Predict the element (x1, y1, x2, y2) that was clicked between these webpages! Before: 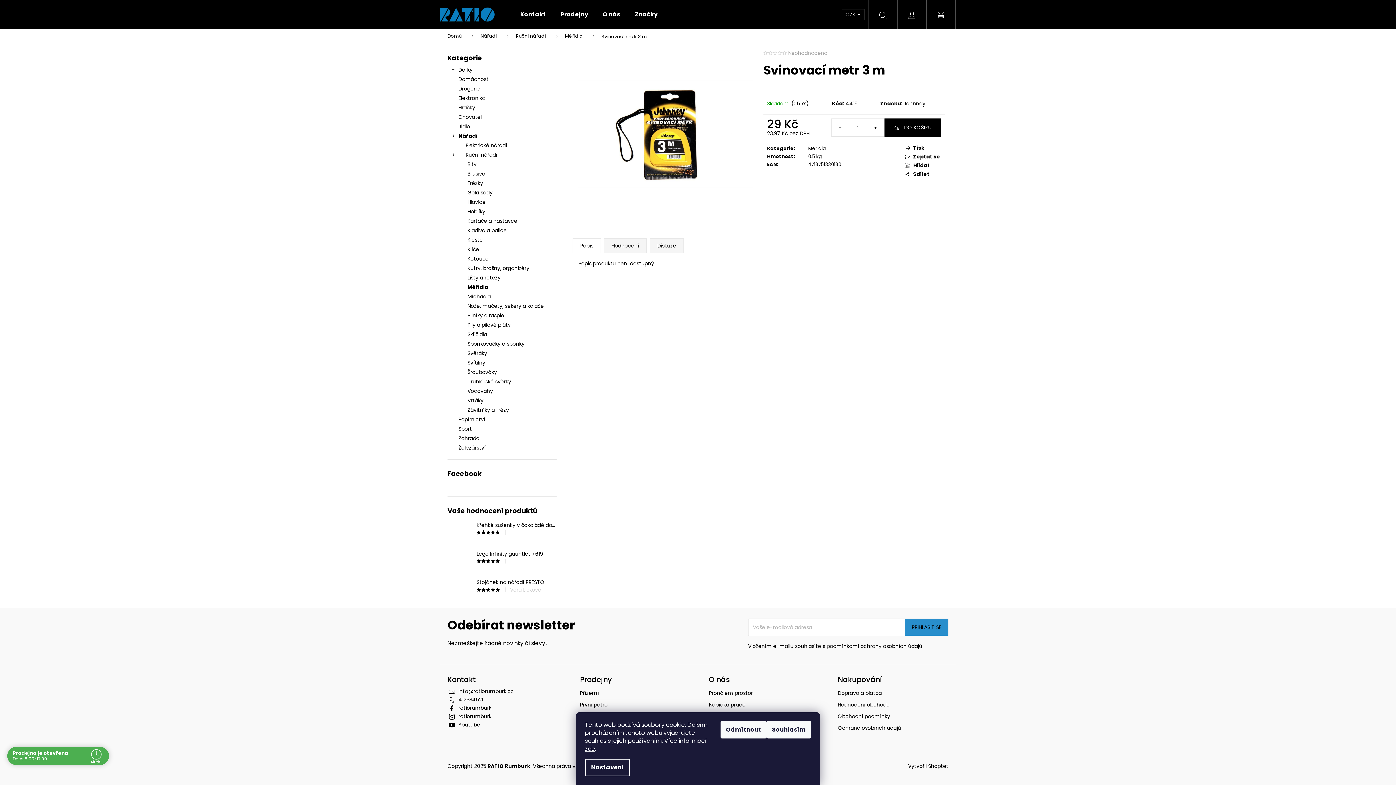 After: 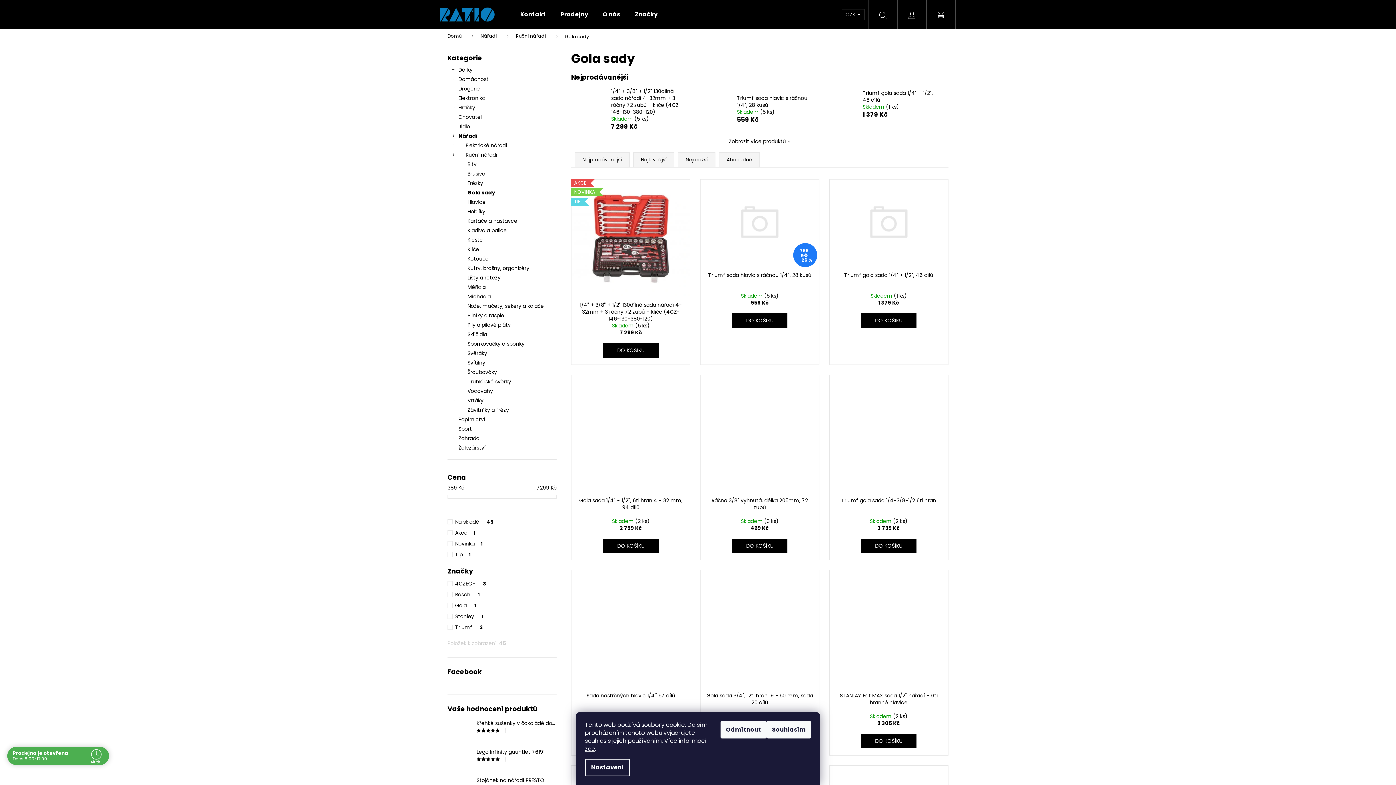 Action: bbox: (447, 188, 556, 197) label: Gola sady